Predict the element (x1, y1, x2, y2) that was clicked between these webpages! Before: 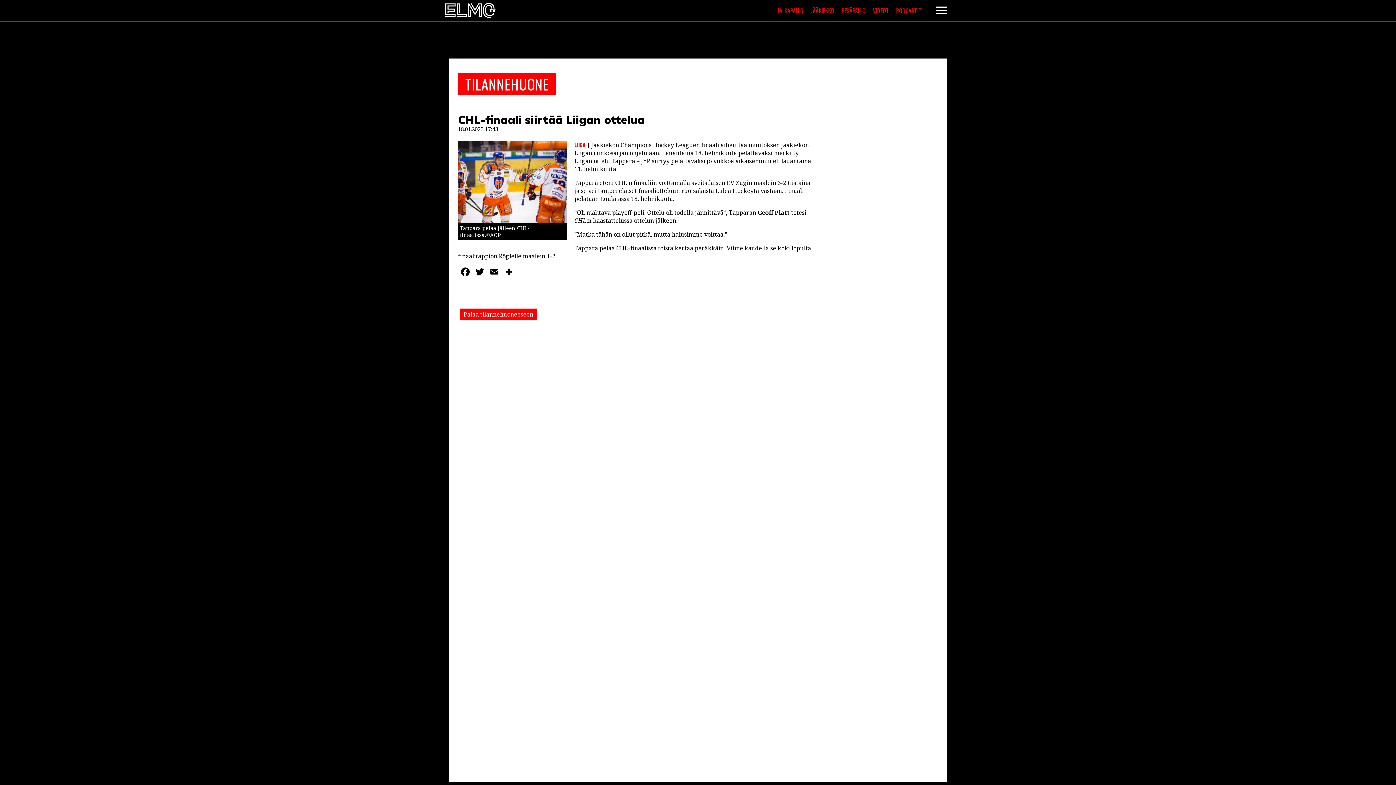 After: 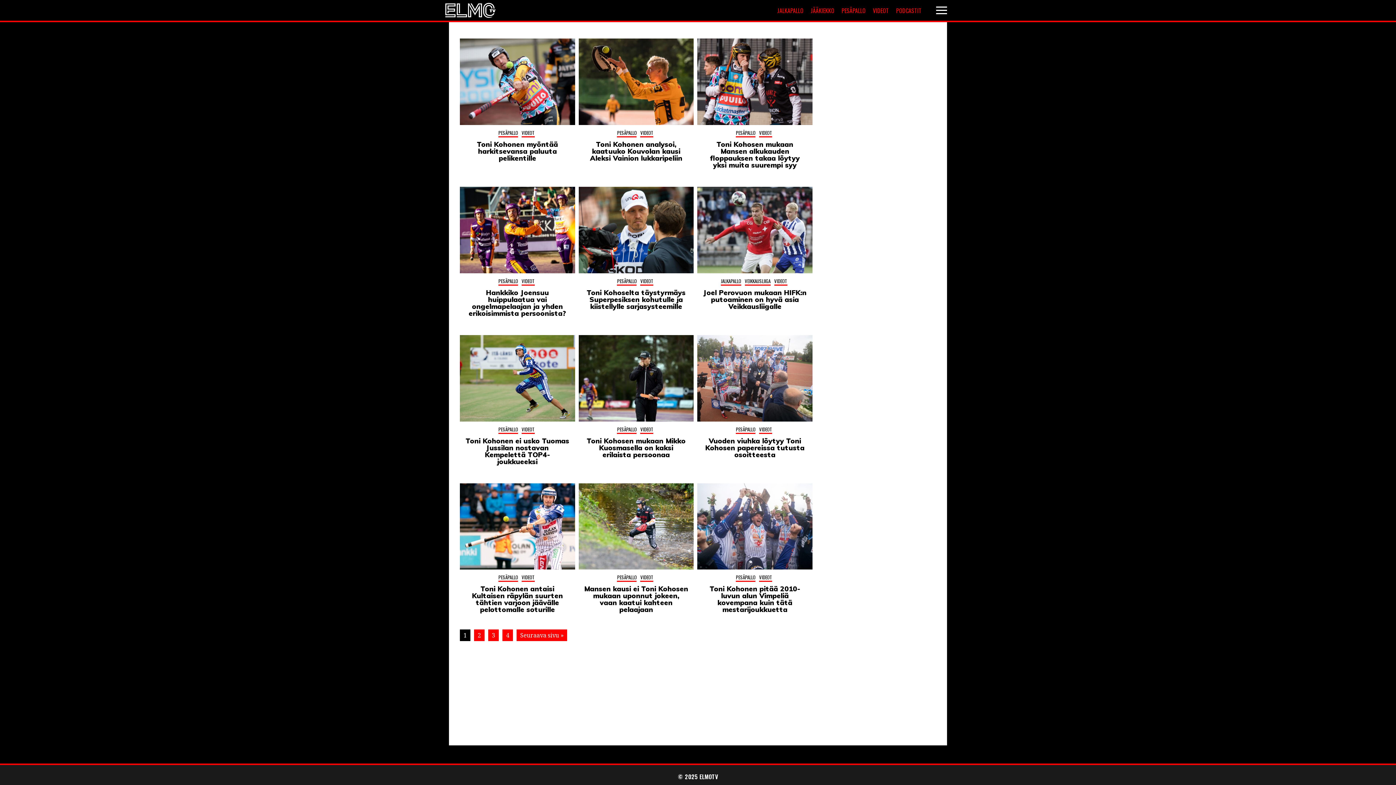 Action: bbox: (869, 4, 892, 16) label: VIDEOT